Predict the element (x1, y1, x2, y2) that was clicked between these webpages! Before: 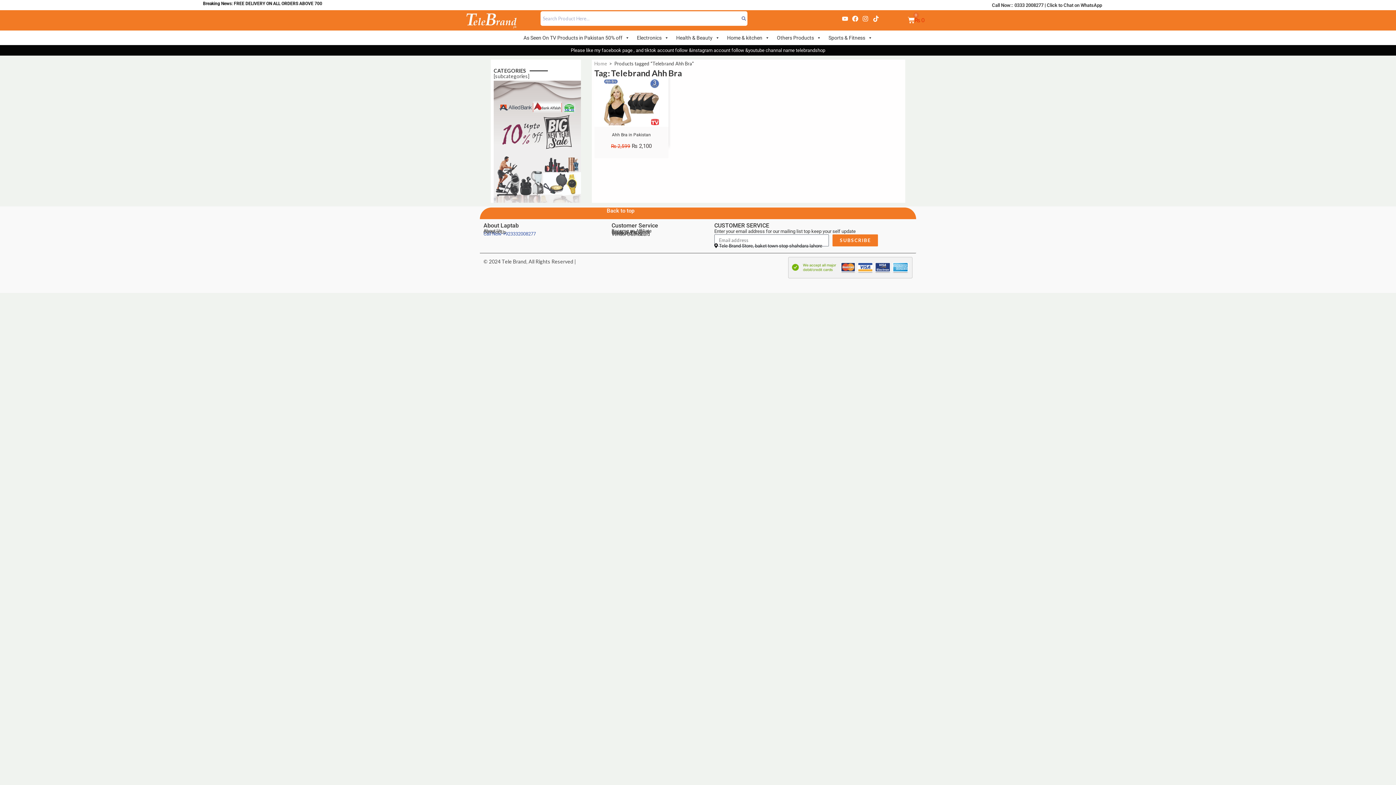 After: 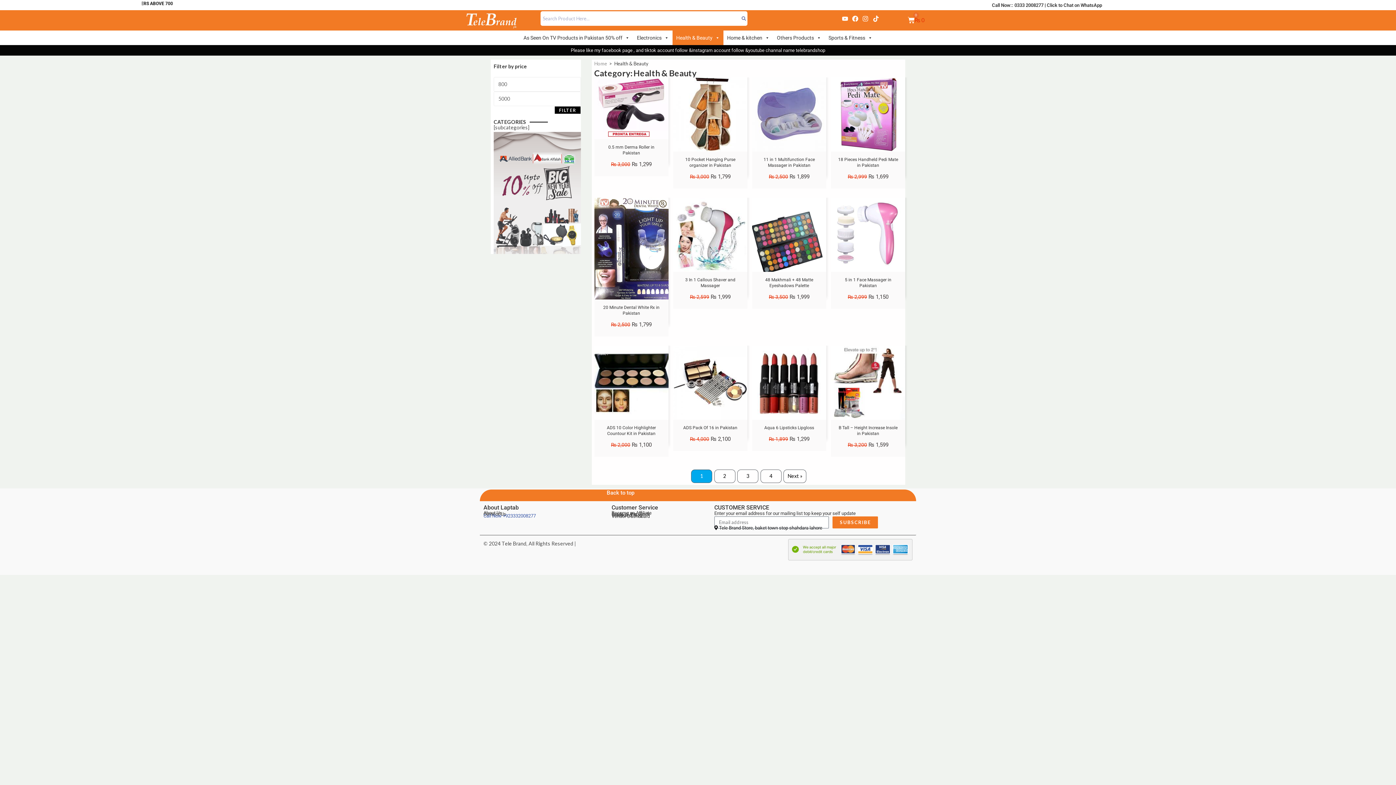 Action: label: Health & Beauty bbox: (672, 30, 723, 45)